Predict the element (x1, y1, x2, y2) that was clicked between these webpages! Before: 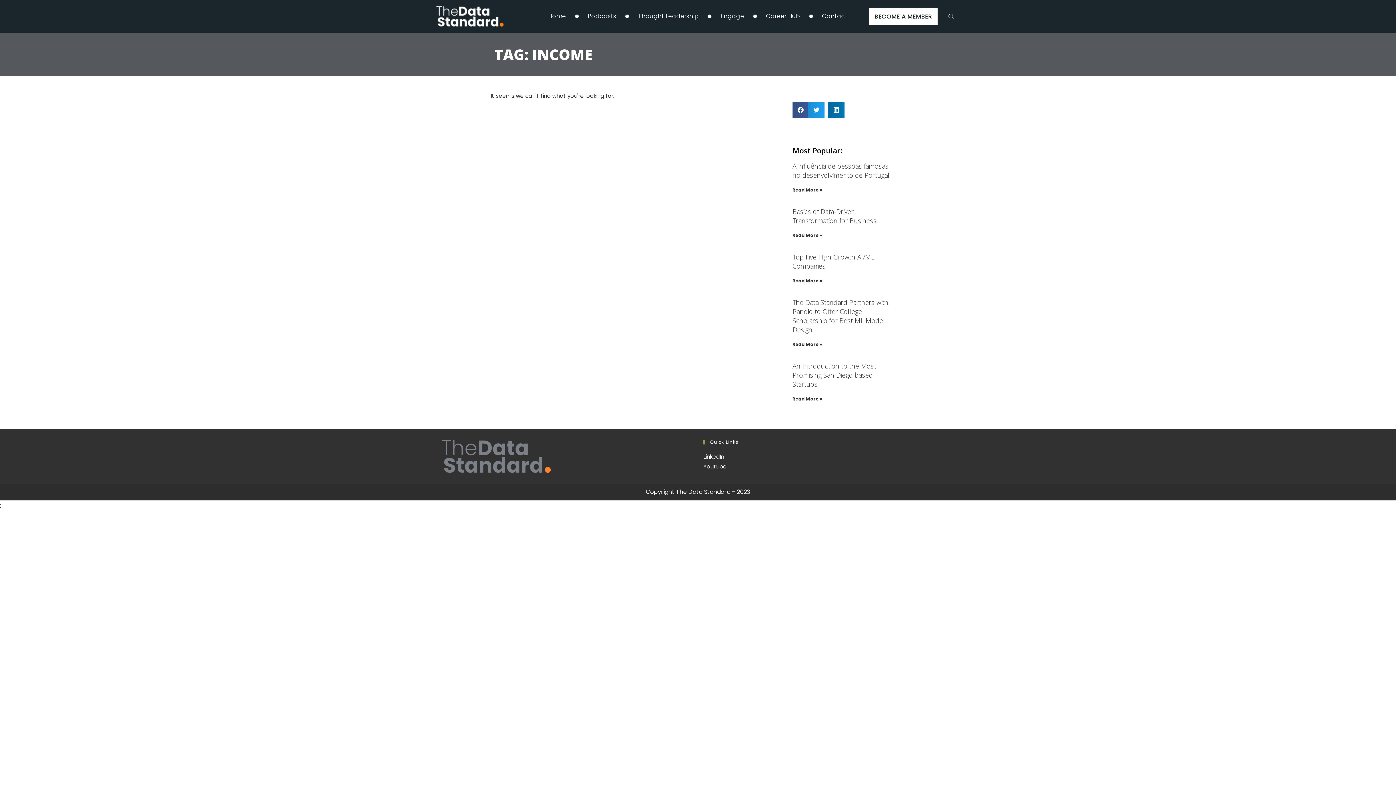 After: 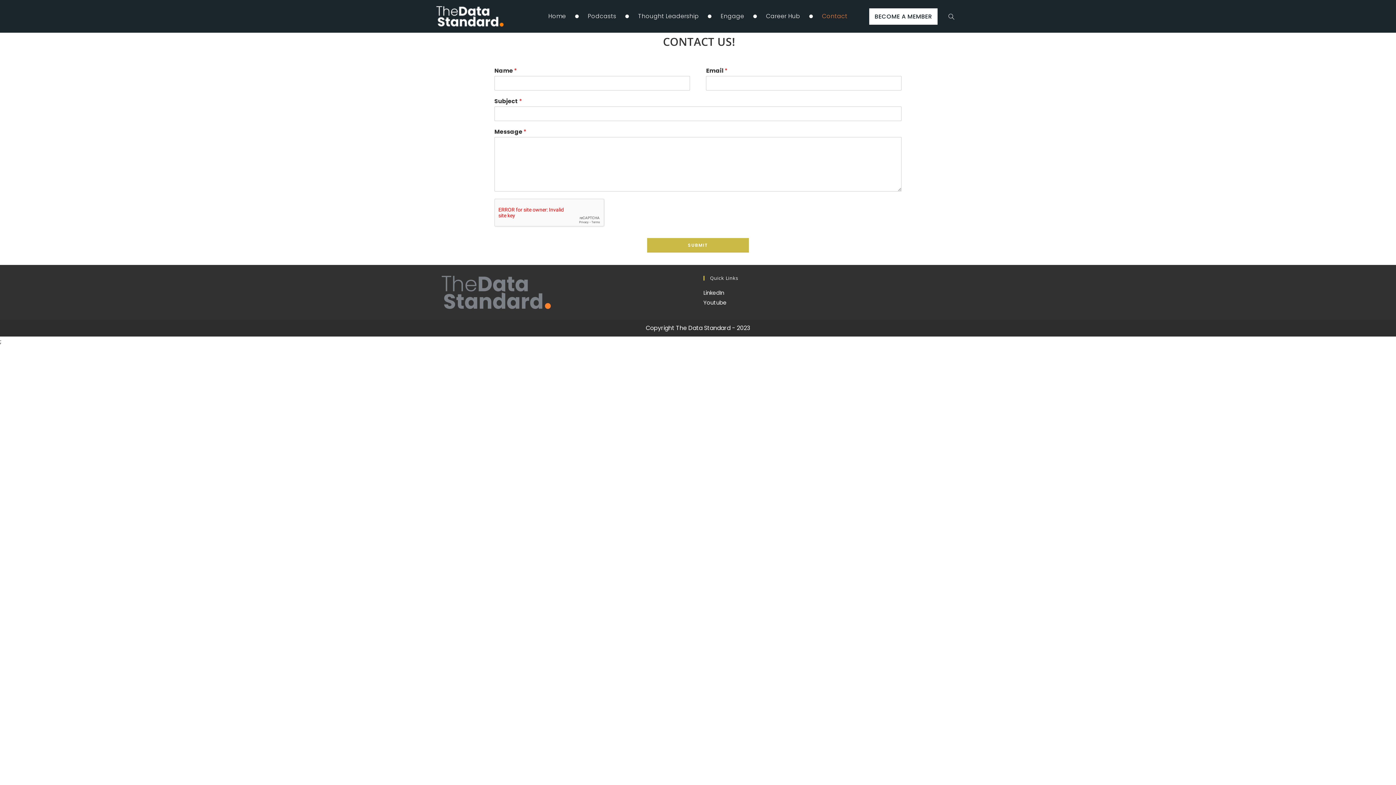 Action: label: Contact bbox: (816, 5, 853, 27)